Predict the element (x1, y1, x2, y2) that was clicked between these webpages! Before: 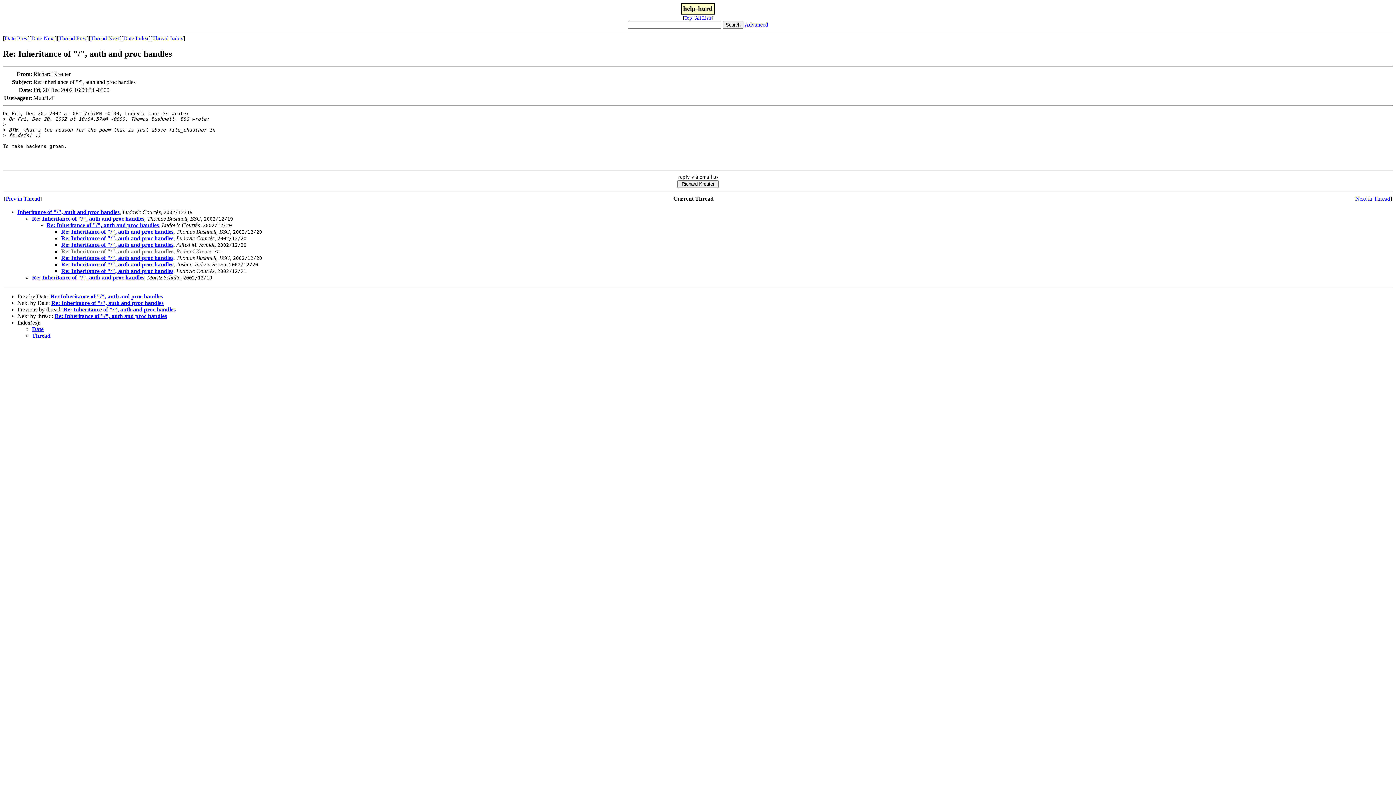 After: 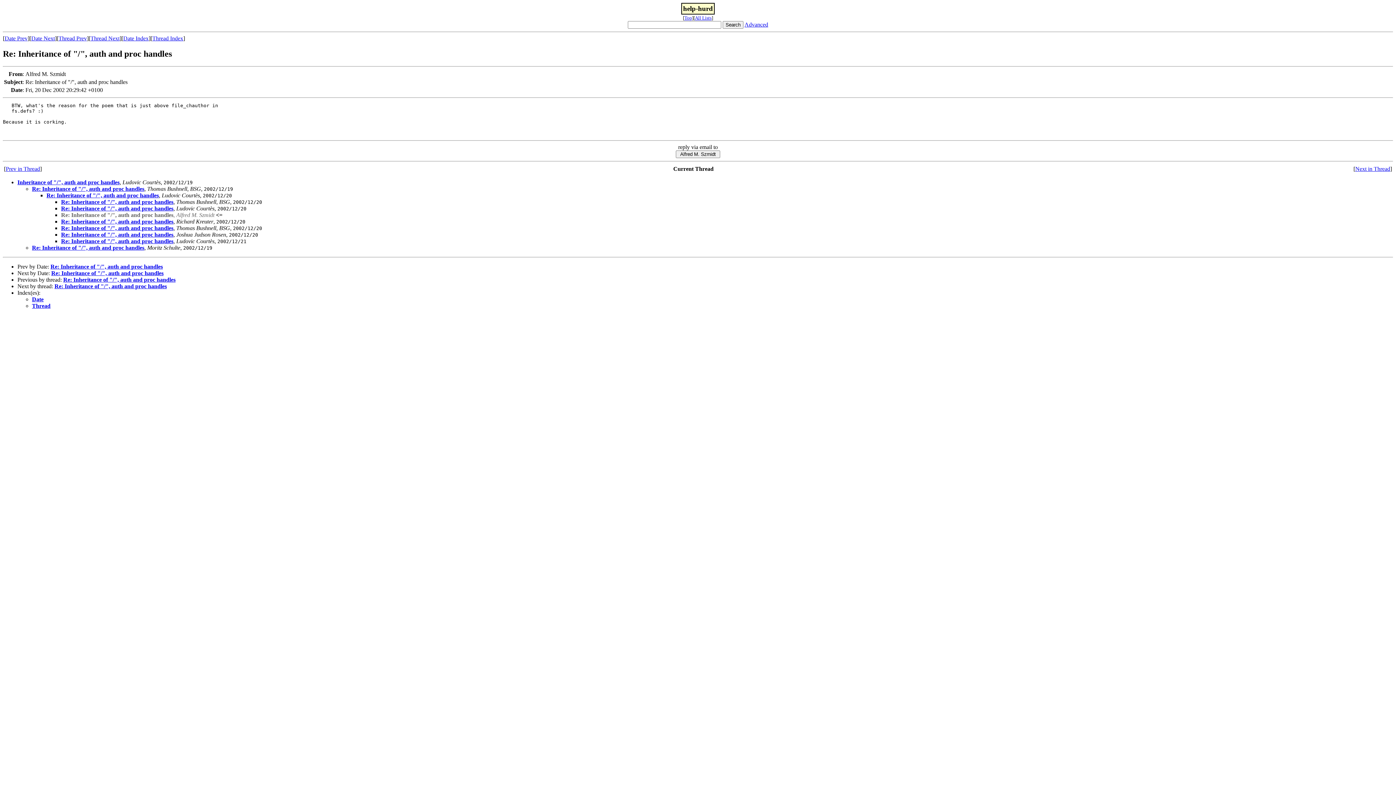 Action: bbox: (58, 35, 86, 41) label: Thread Prev